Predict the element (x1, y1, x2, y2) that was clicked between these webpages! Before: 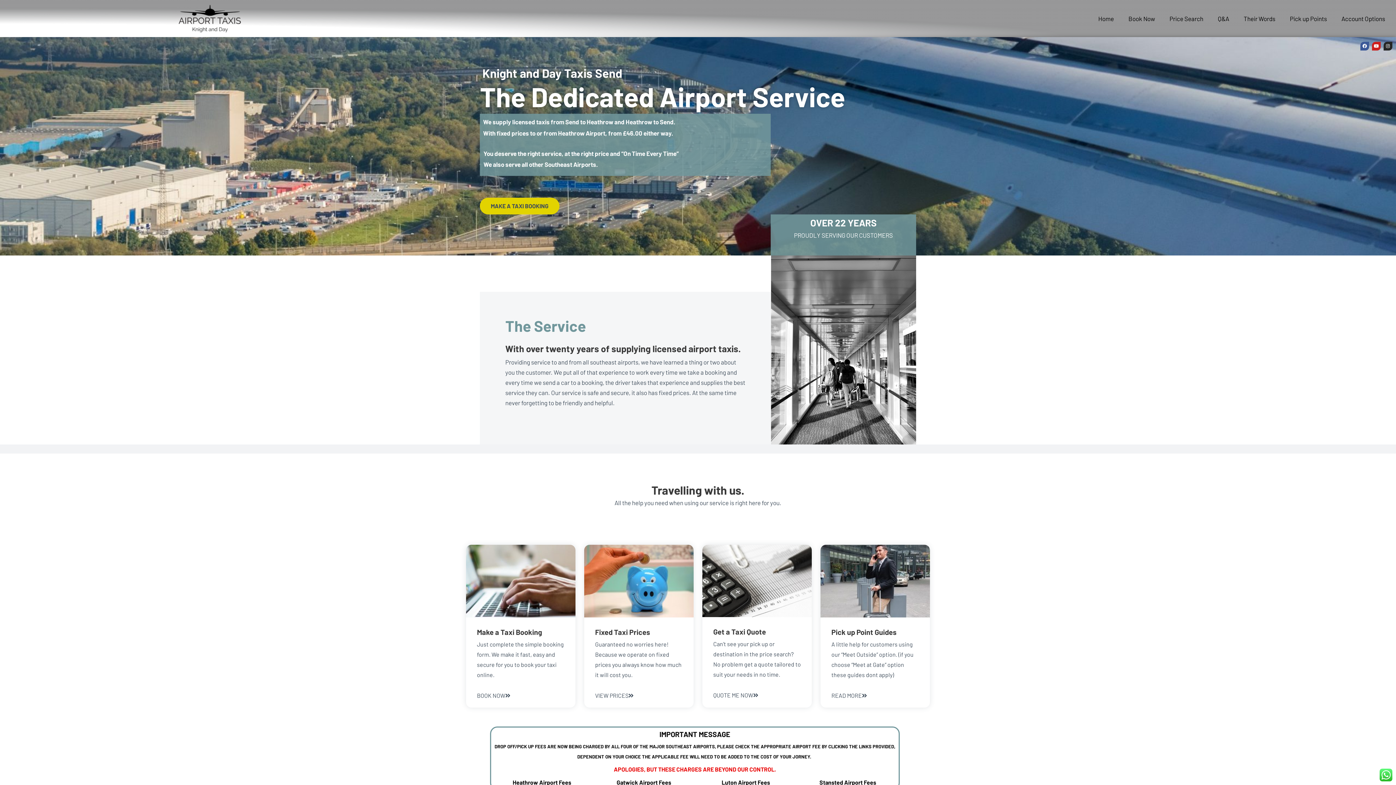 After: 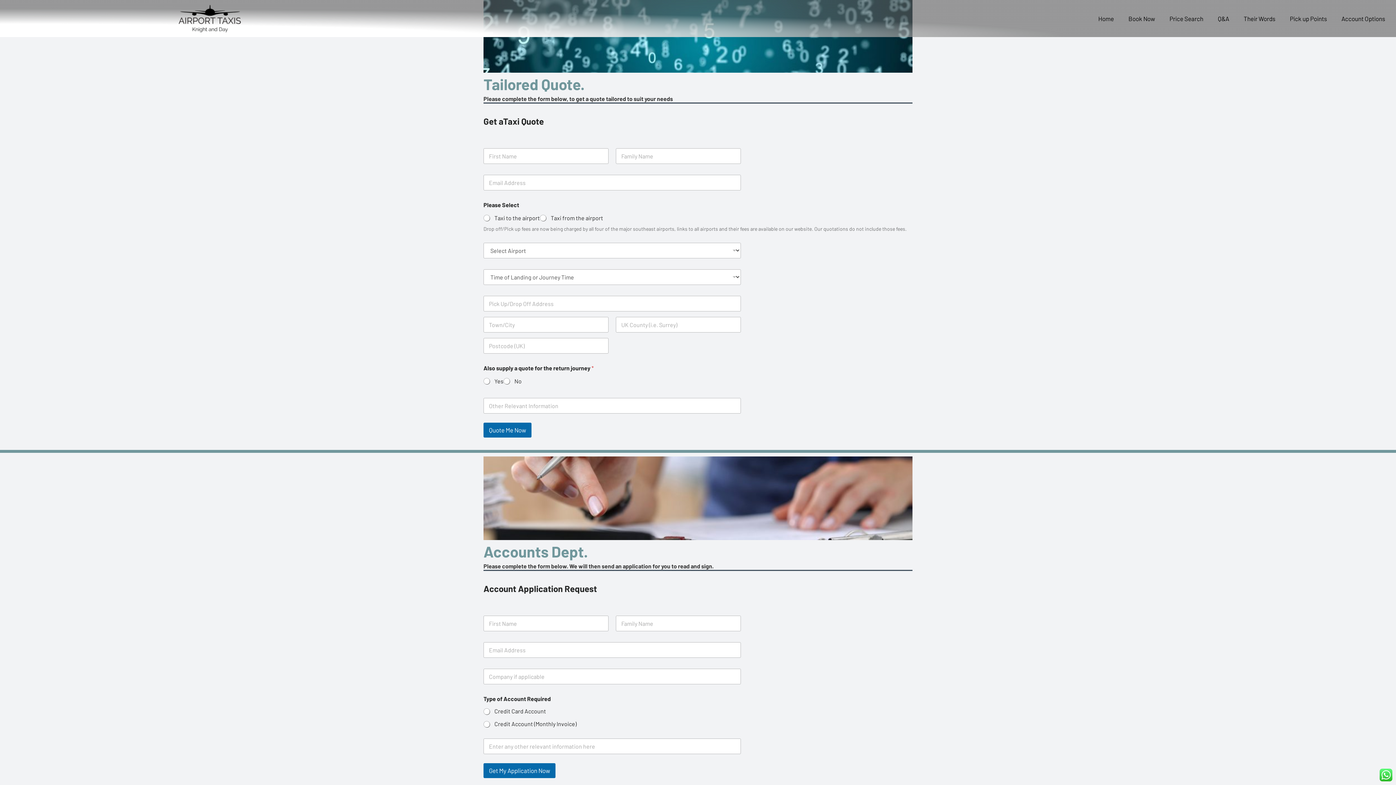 Action: bbox: (713, 692, 758, 698) label: QUOTE ME NOW